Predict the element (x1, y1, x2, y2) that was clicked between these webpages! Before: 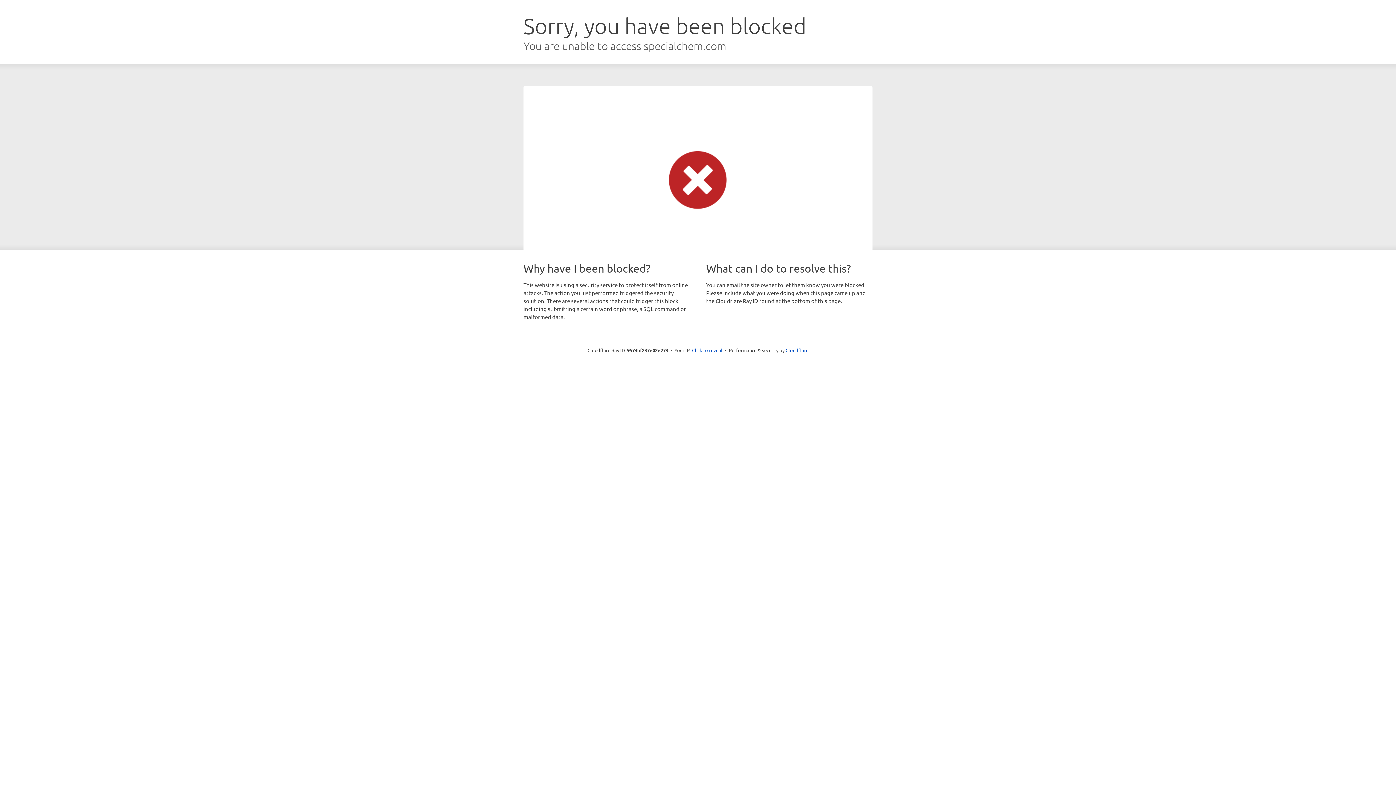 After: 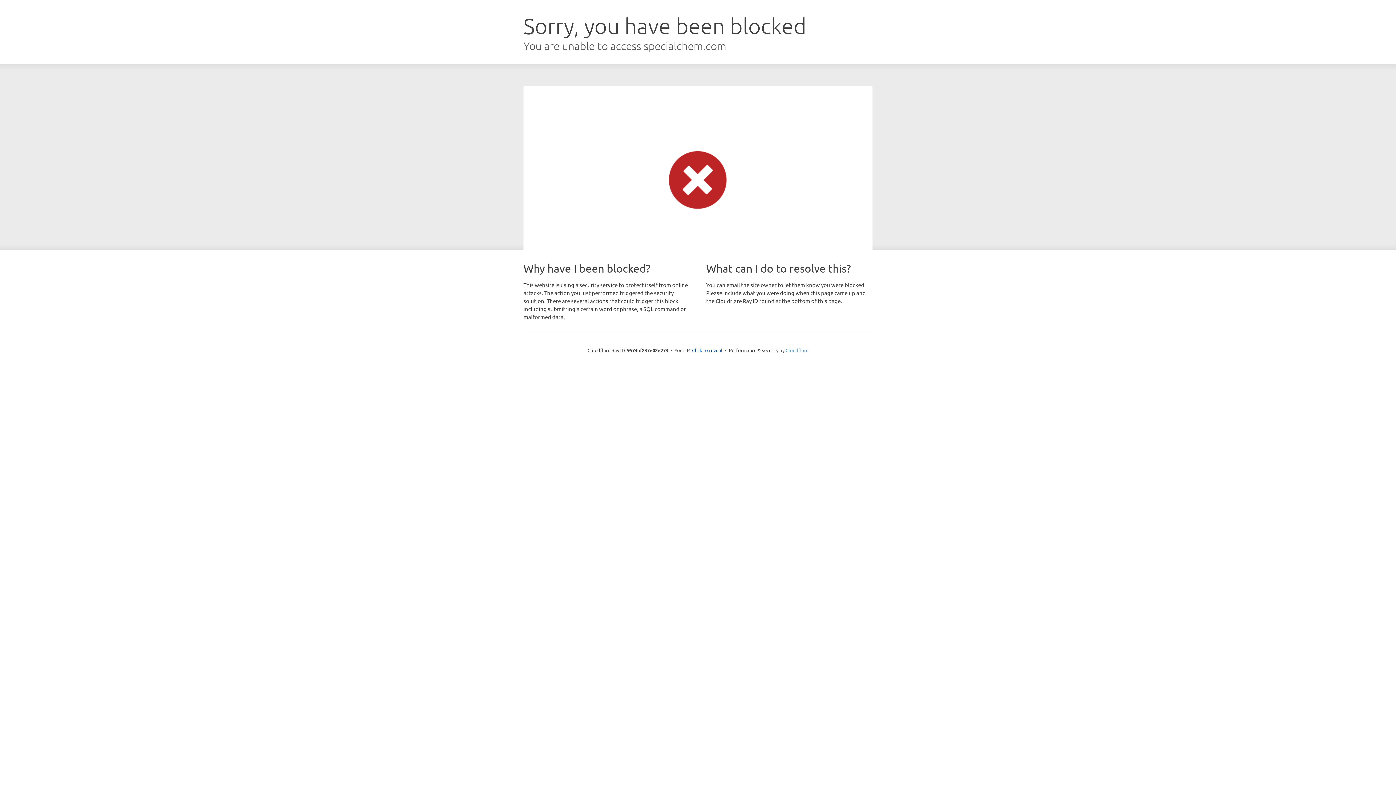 Action: bbox: (785, 347, 808, 353) label: Cloudflare